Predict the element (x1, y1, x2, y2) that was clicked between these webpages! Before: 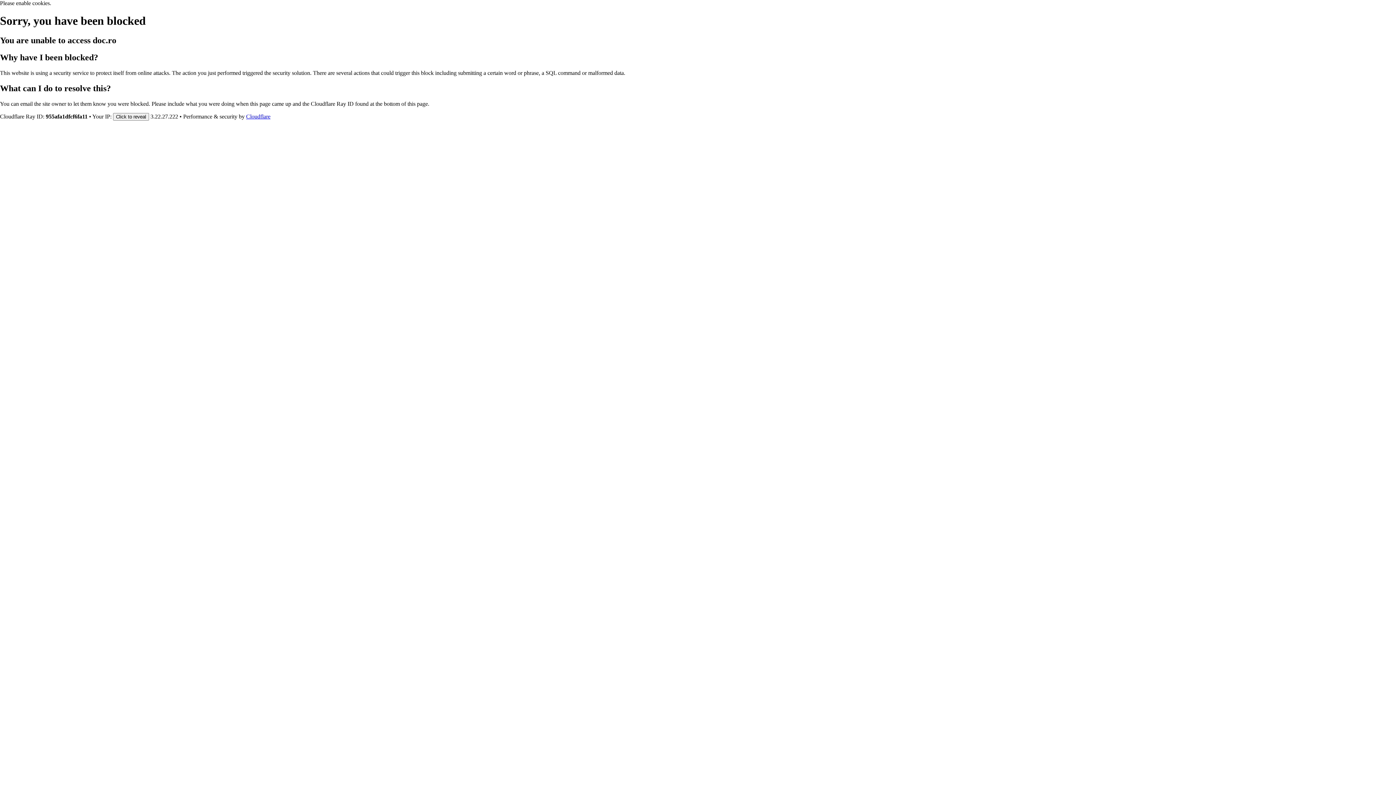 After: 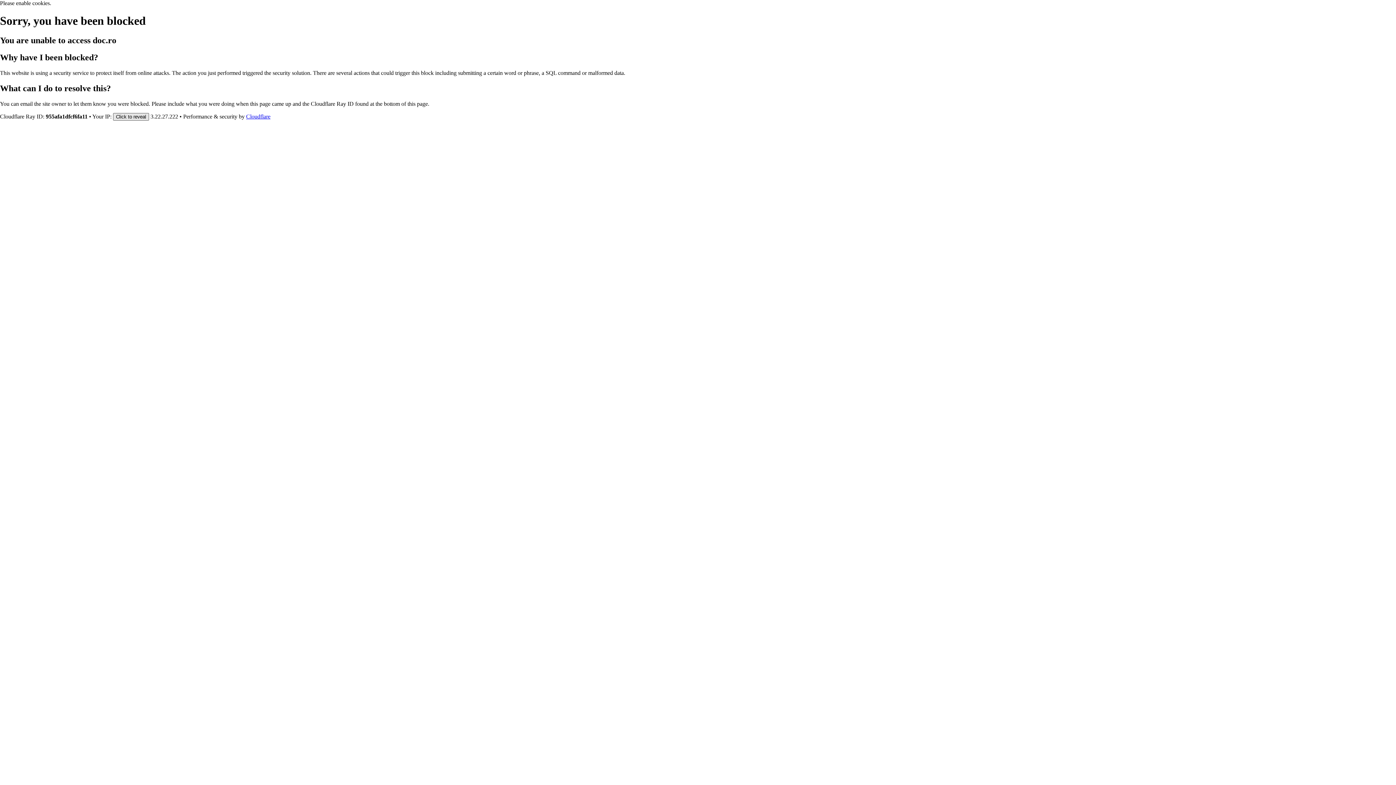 Action: label: Click to reveal bbox: (113, 112, 149, 120)